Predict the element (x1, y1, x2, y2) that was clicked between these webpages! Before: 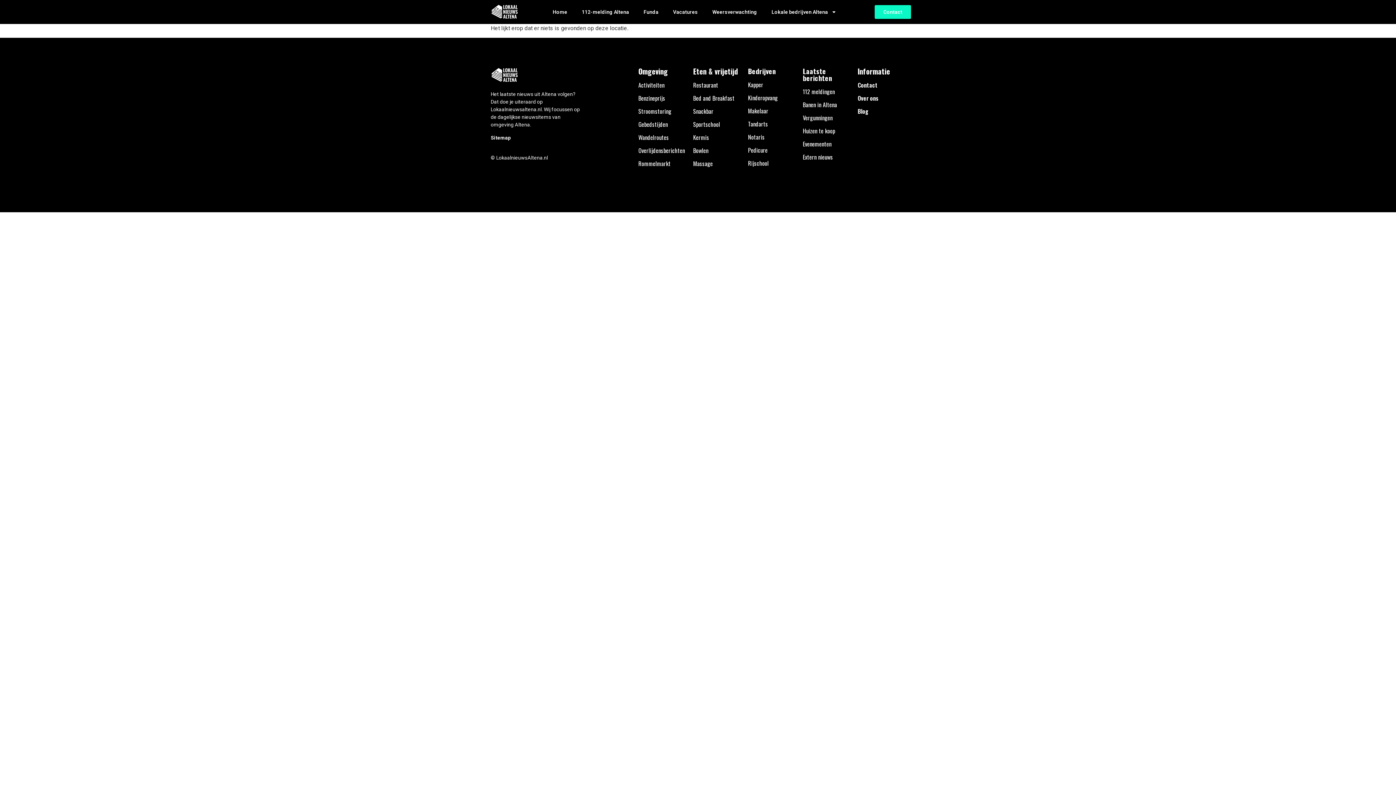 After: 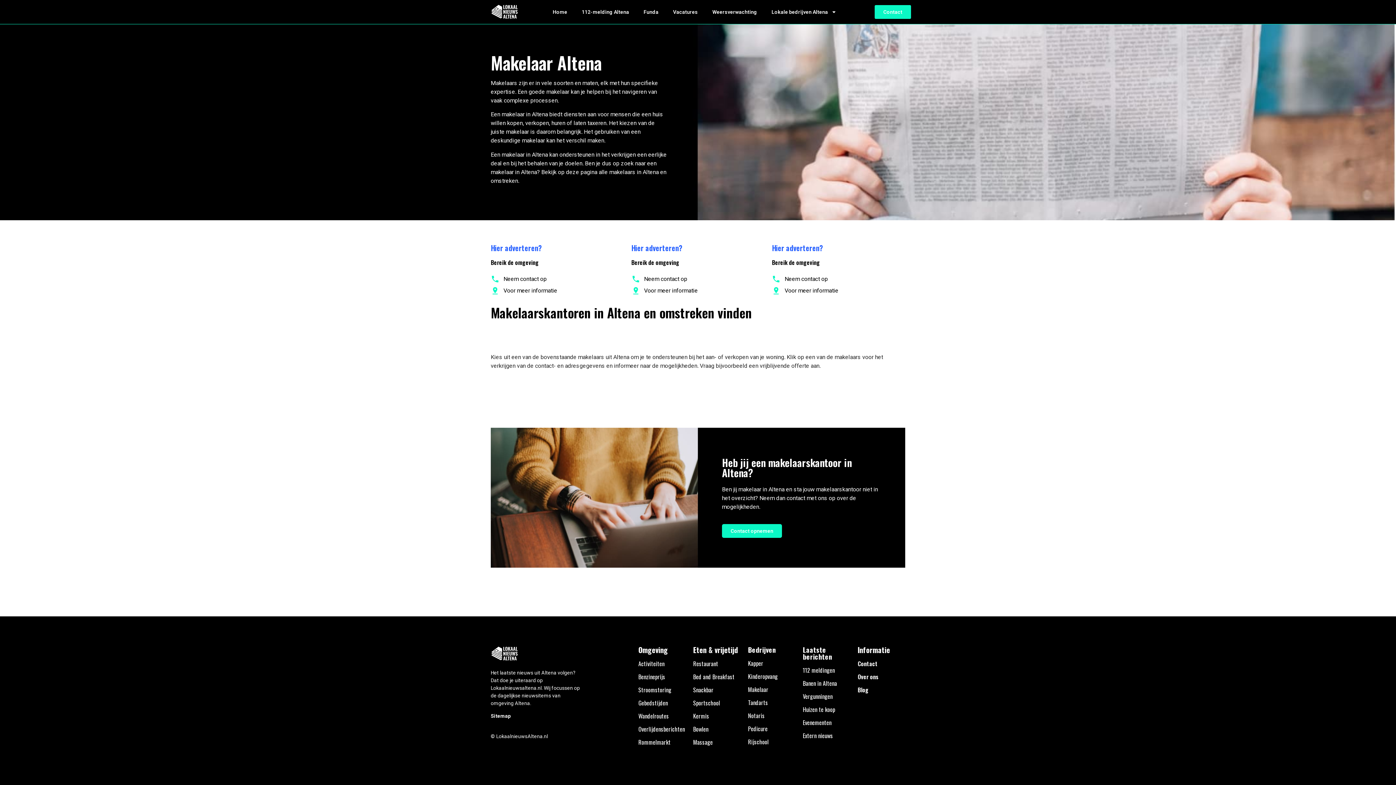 Action: label: Makelaar bbox: (748, 106, 768, 115)